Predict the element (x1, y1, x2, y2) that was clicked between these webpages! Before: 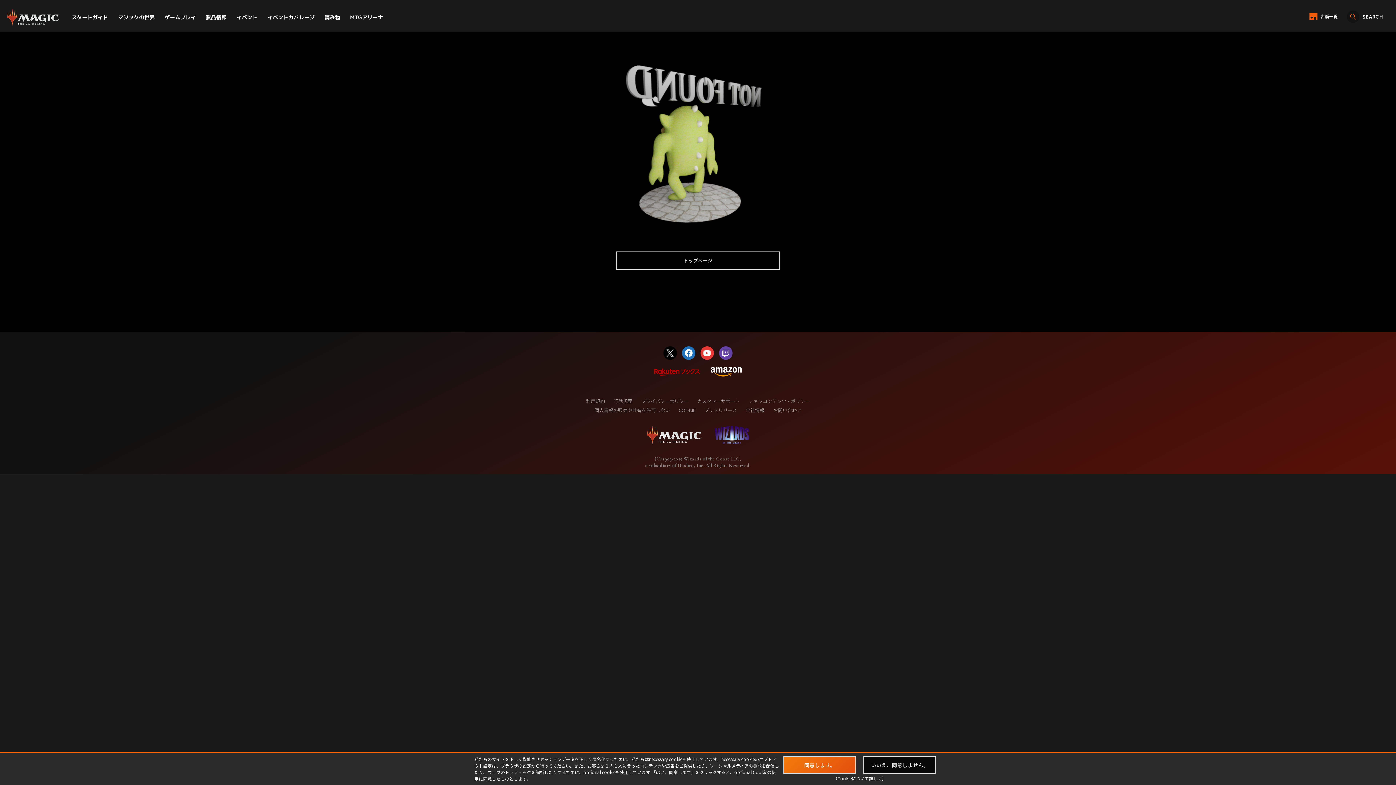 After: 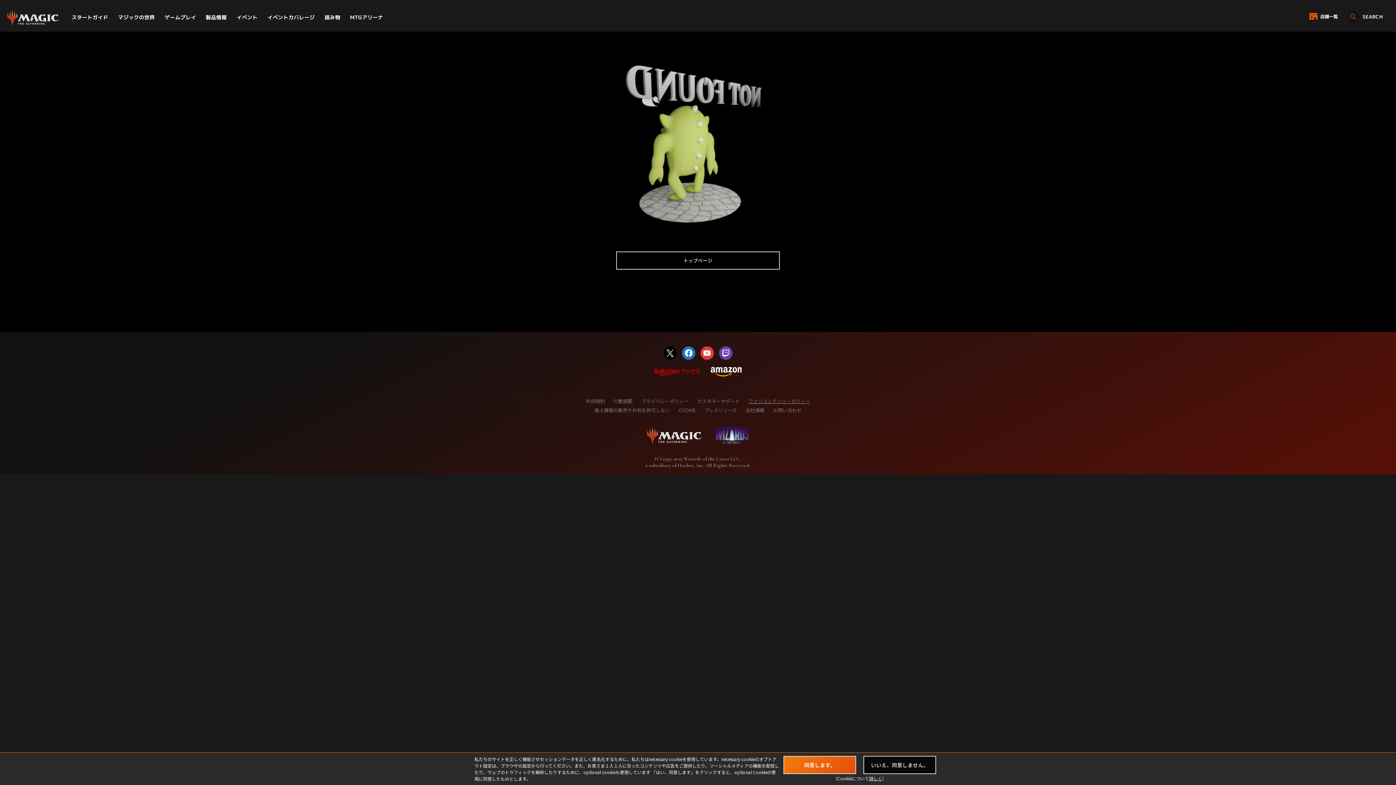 Action: label: ファンコンテンツ・ポリシー bbox: (748, 397, 810, 404)